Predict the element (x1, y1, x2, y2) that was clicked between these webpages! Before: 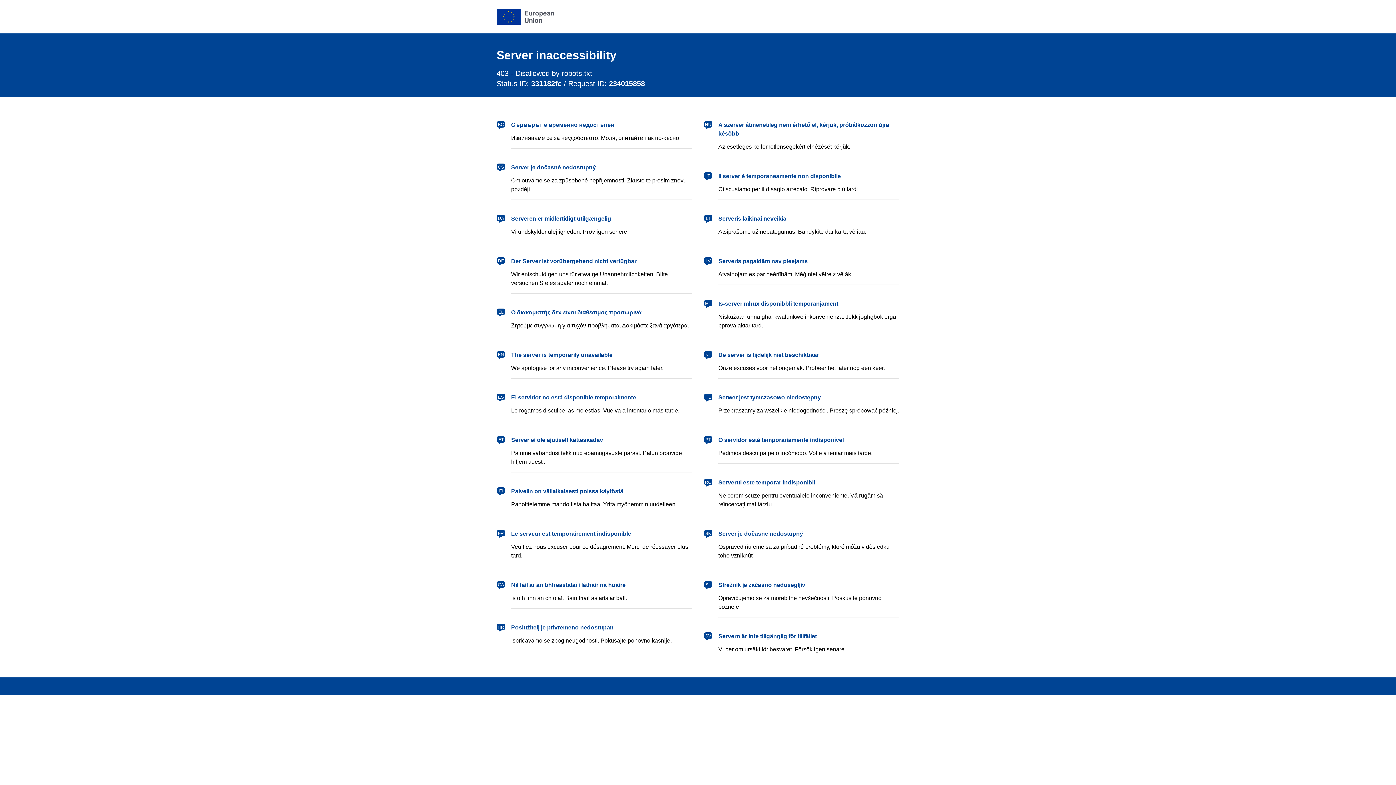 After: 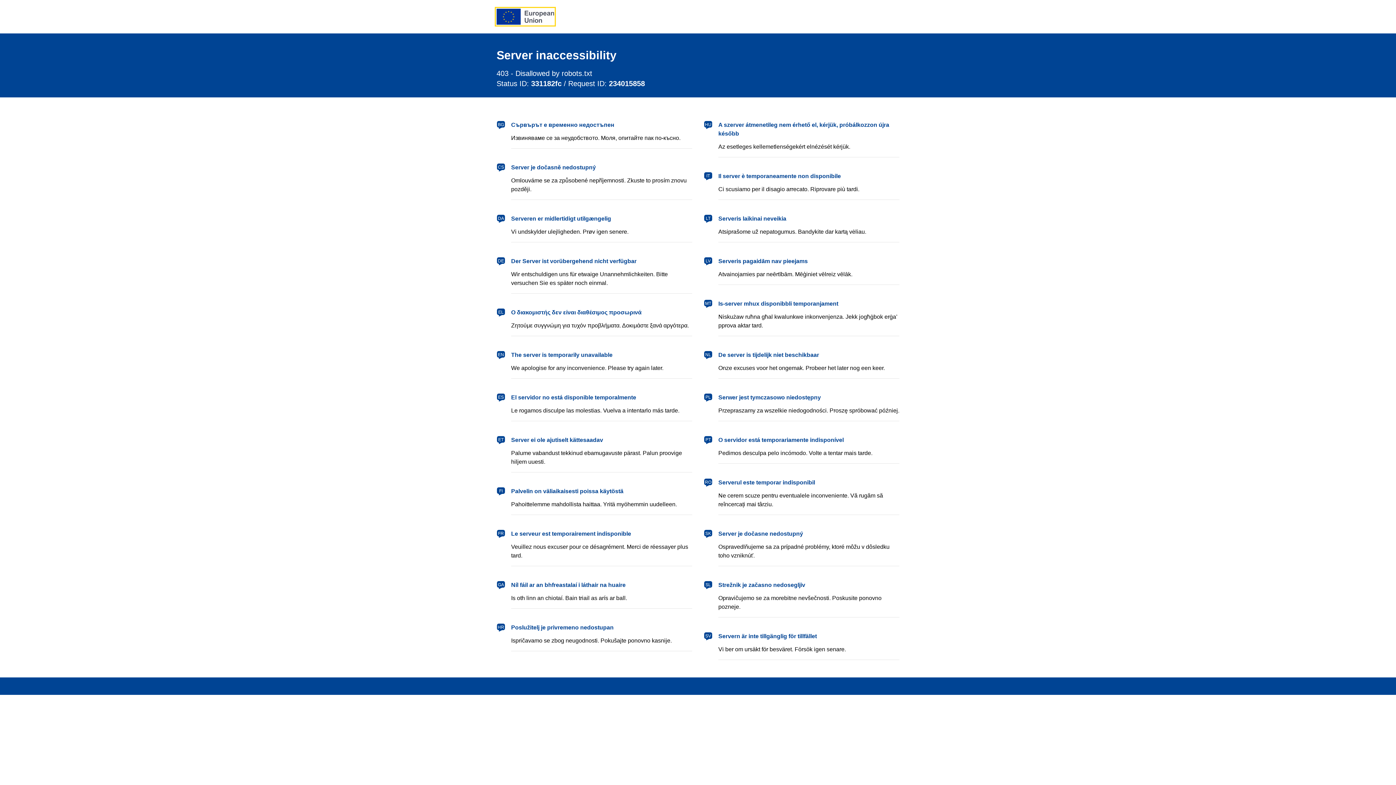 Action: bbox: (496, 8, 554, 24) label: European Union